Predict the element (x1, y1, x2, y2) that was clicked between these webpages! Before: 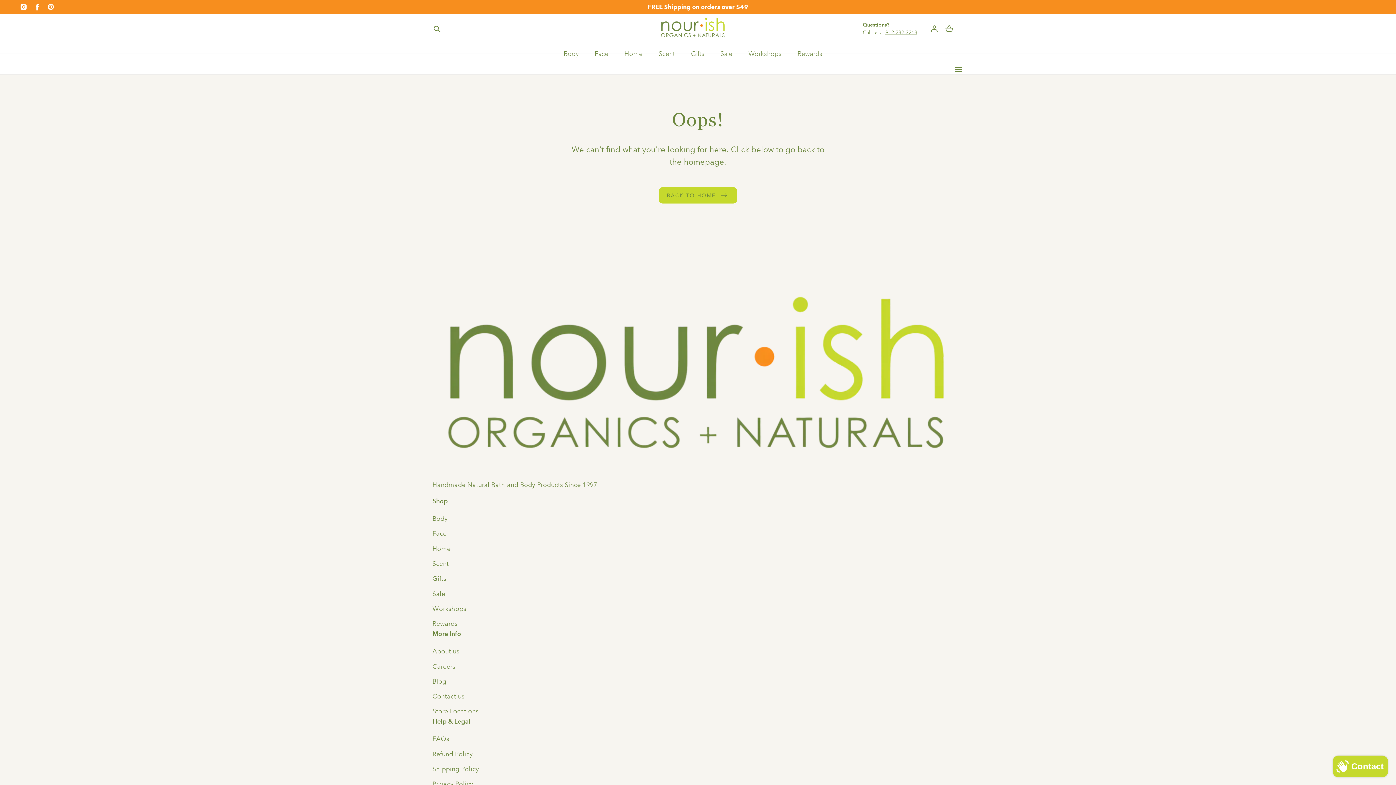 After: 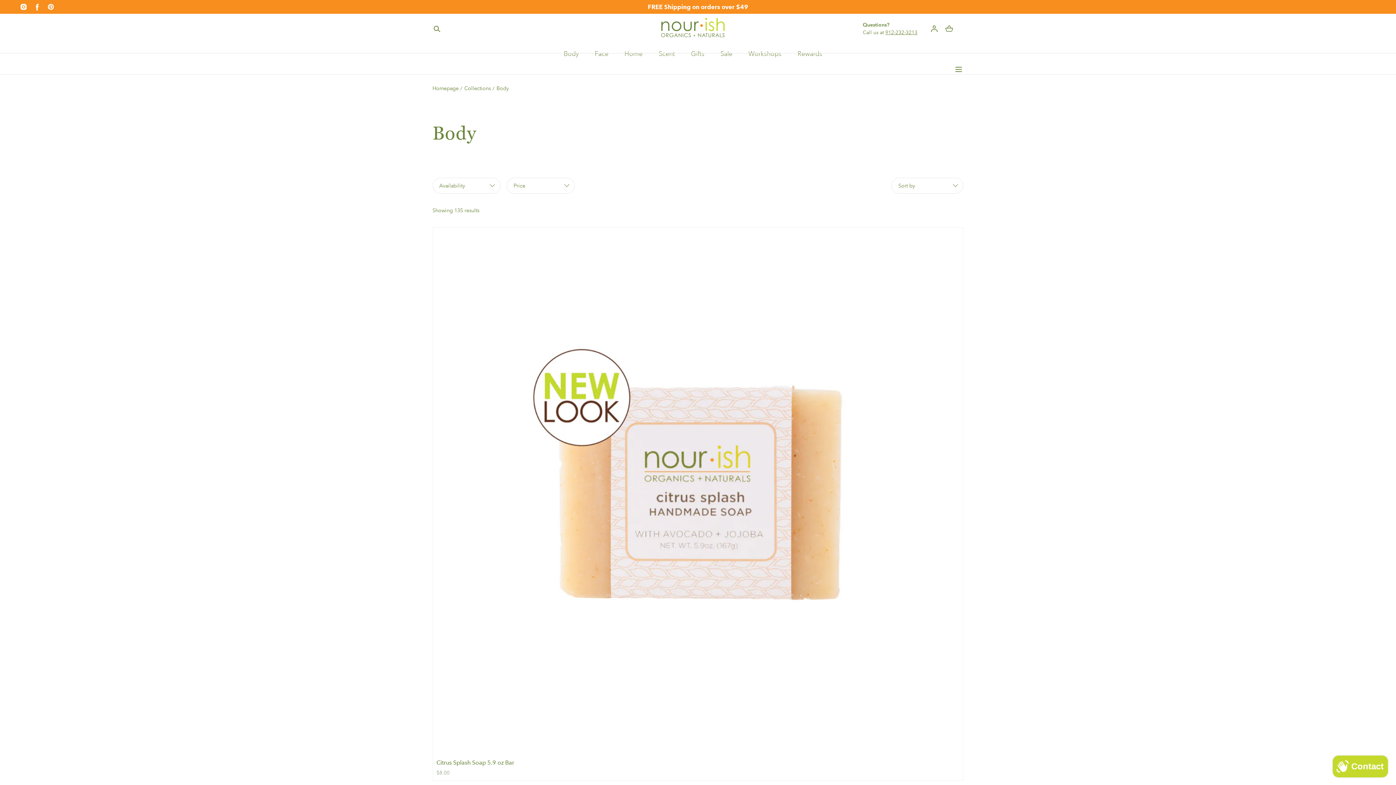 Action: bbox: (432, 514, 963, 524) label: Body